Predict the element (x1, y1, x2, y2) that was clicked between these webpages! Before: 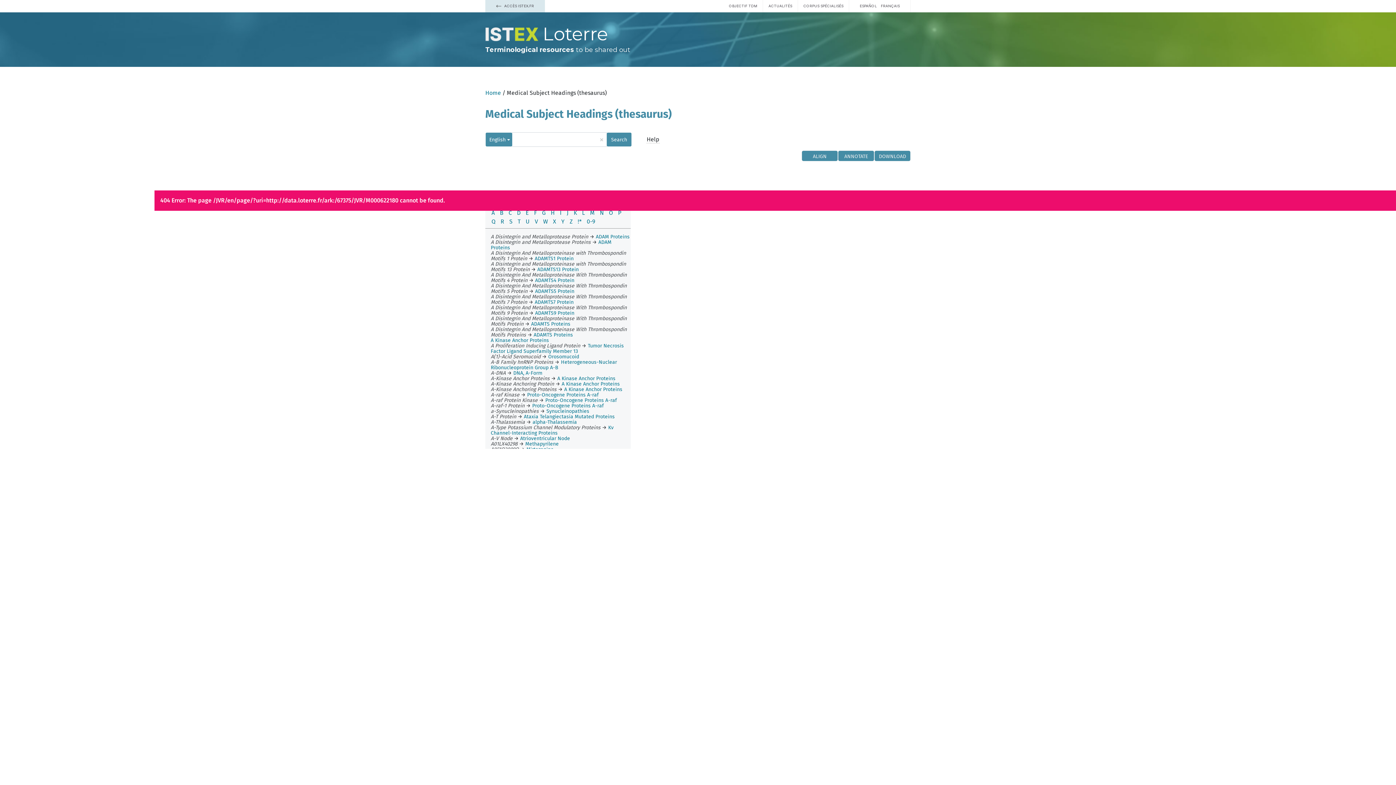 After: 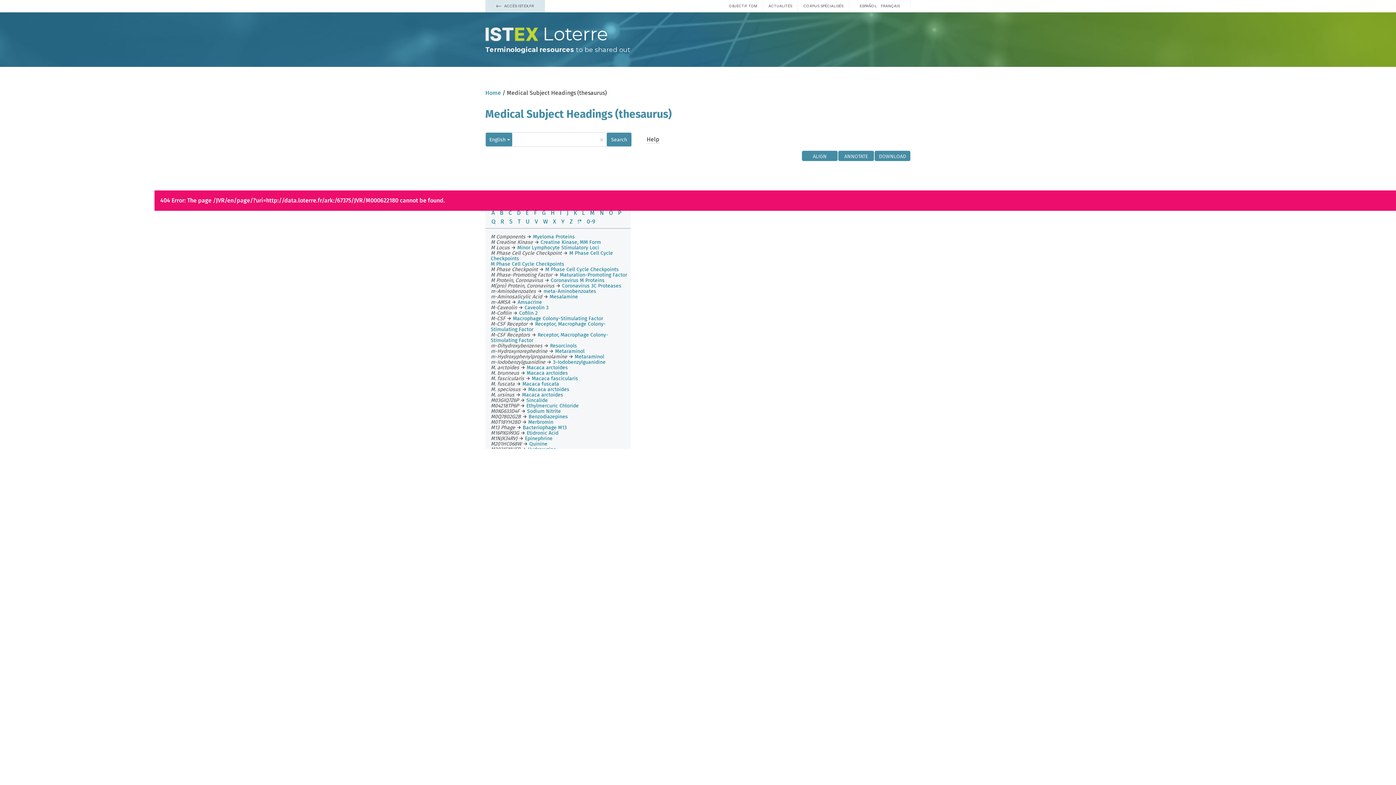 Action: label: m
M bbox: (587, 208, 597, 217)